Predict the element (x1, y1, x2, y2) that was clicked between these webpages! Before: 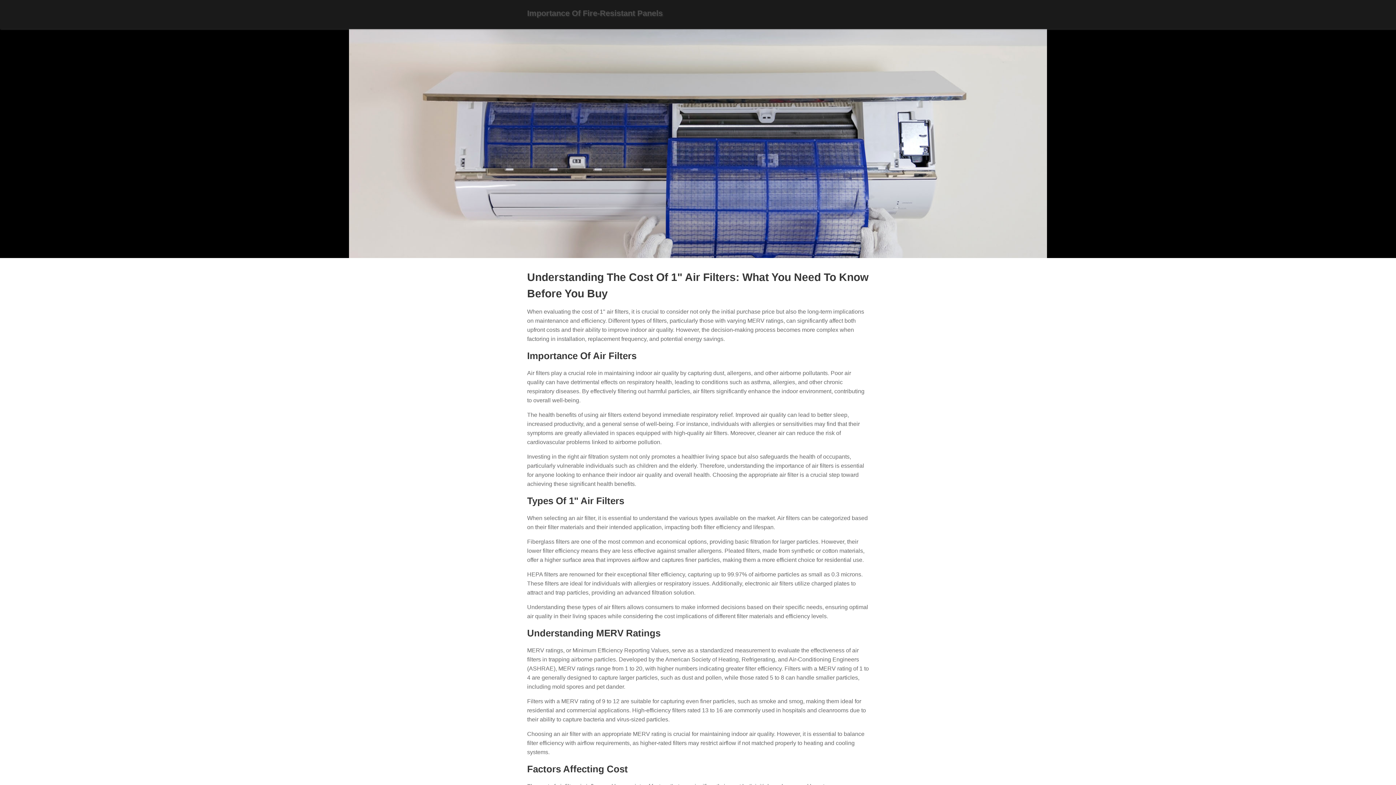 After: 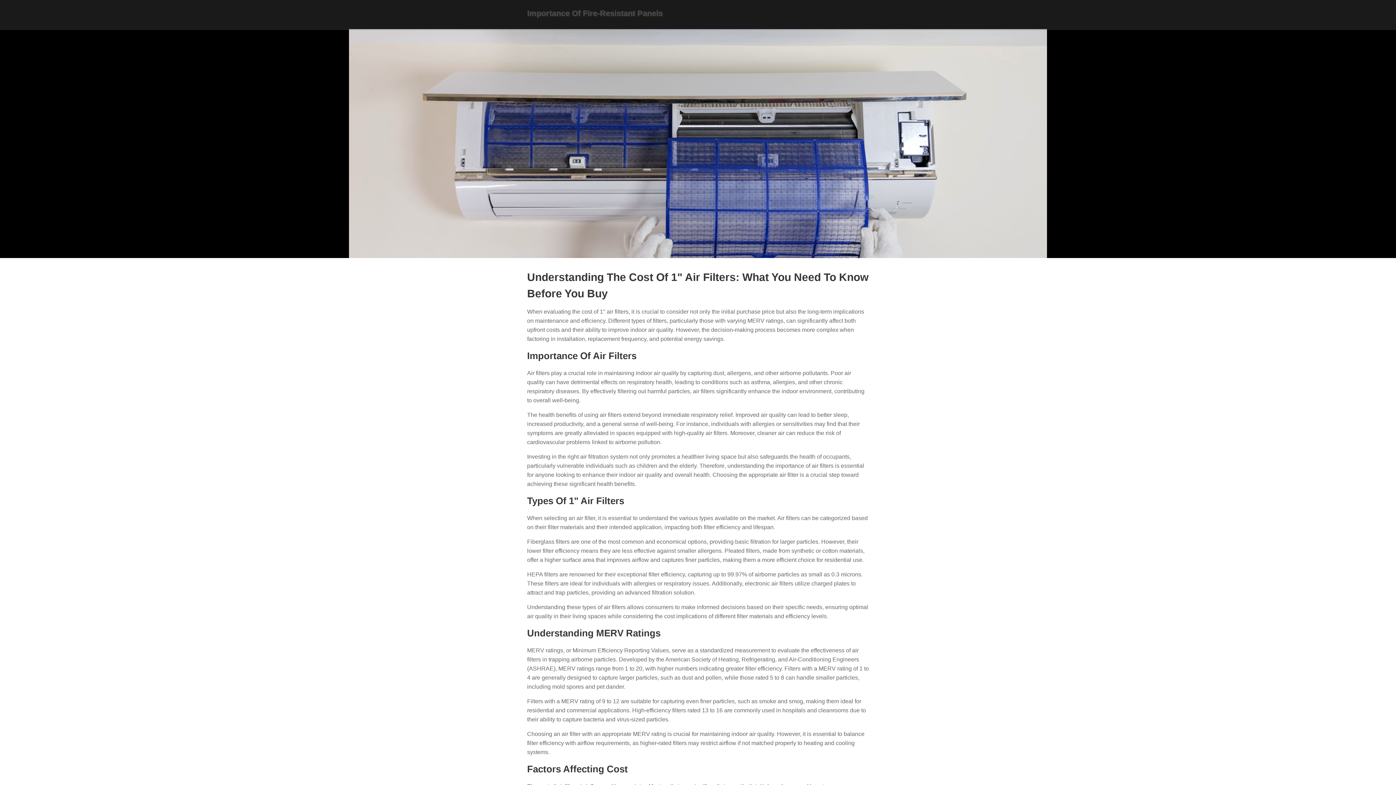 Action: label: Importance Of Fire-Resistant Panels bbox: (527, 7, 662, 19)